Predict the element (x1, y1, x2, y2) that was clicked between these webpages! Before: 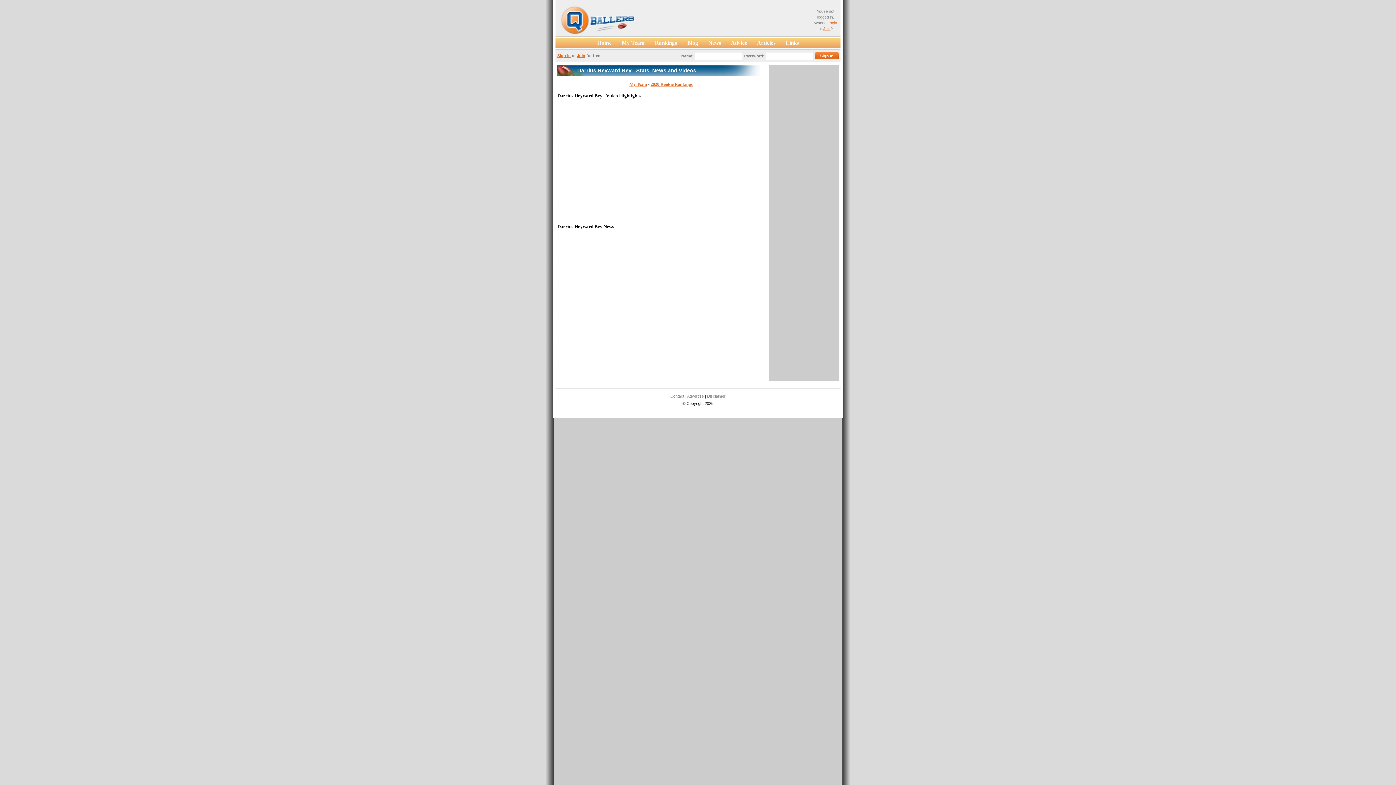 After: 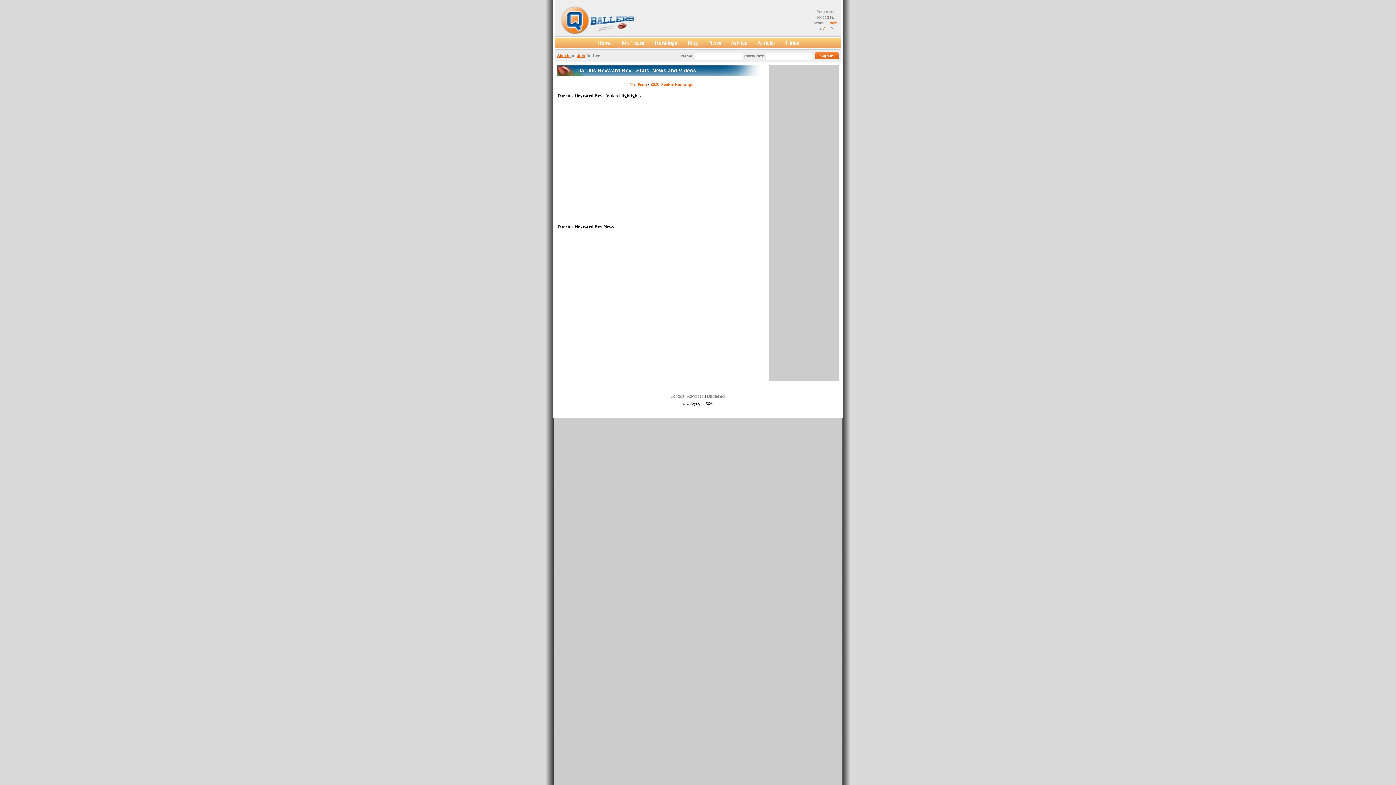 Action: label: Disclaimer bbox: (707, 394, 725, 398)